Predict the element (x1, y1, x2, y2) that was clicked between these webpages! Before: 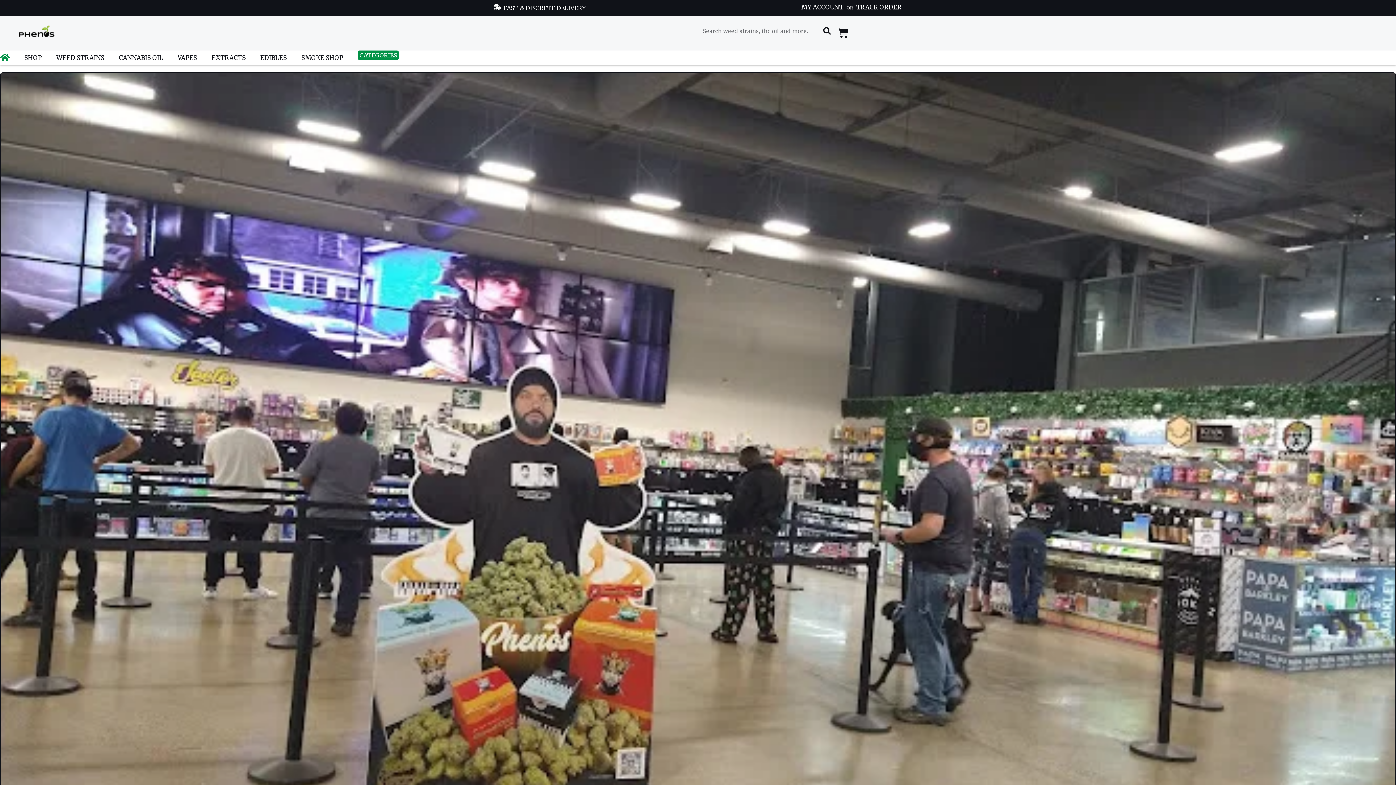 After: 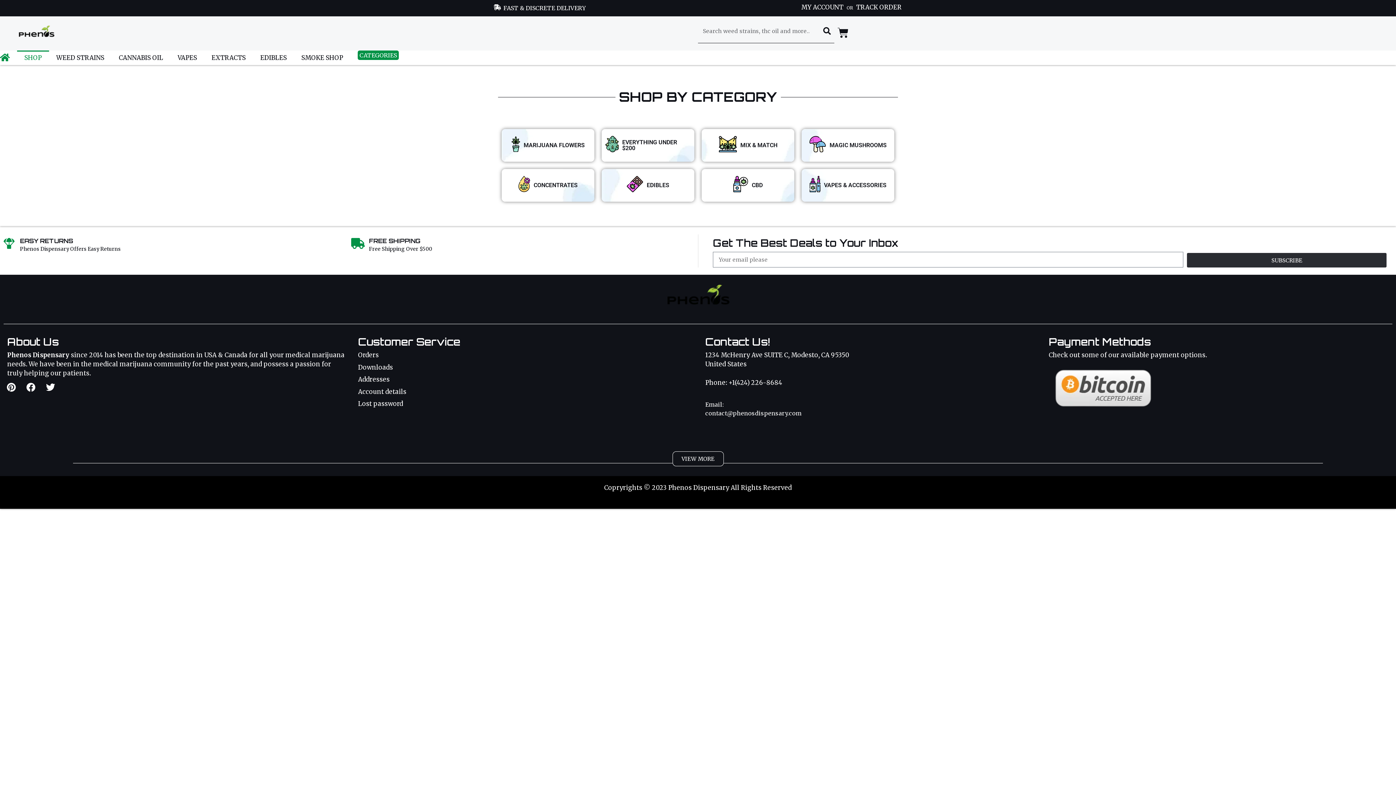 Action: label: SHOP bbox: (17, 50, 49, 65)